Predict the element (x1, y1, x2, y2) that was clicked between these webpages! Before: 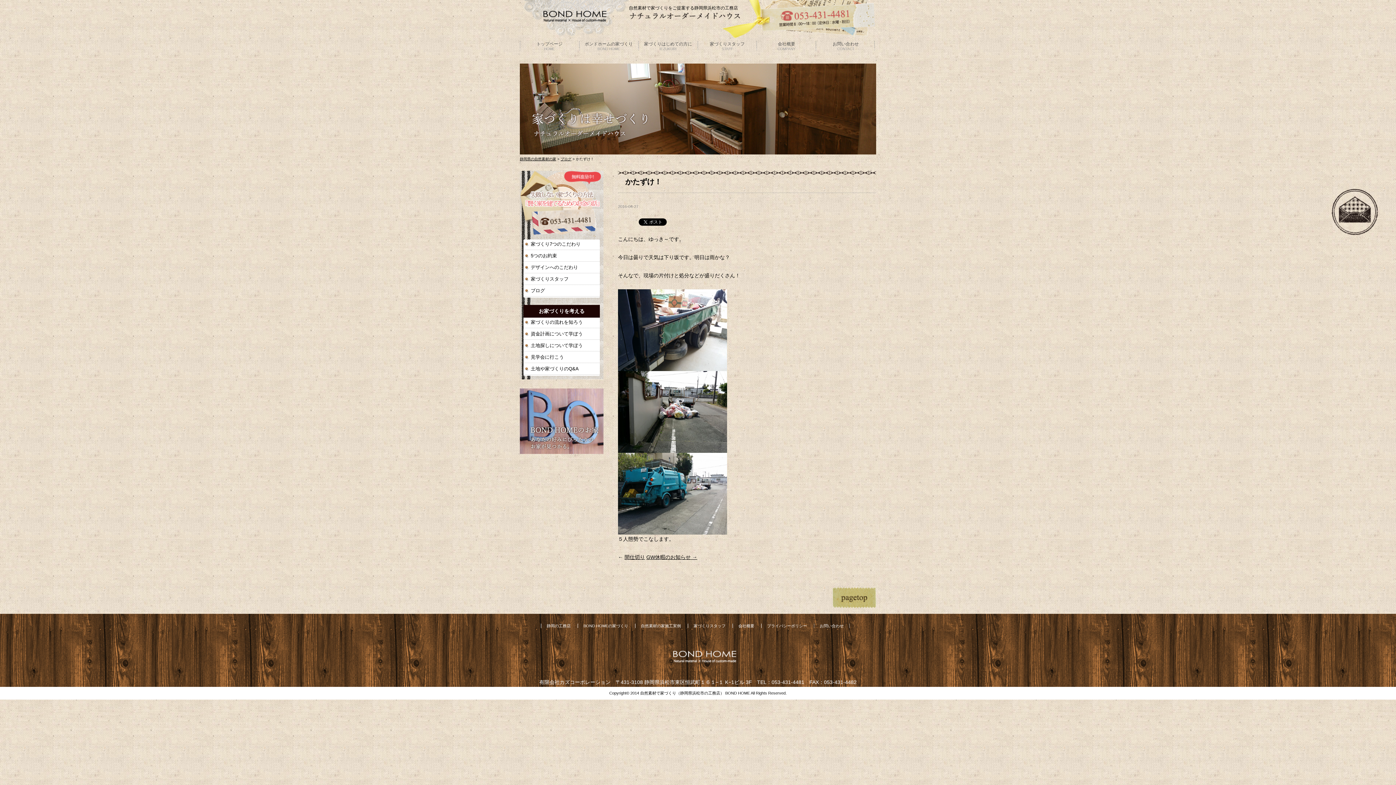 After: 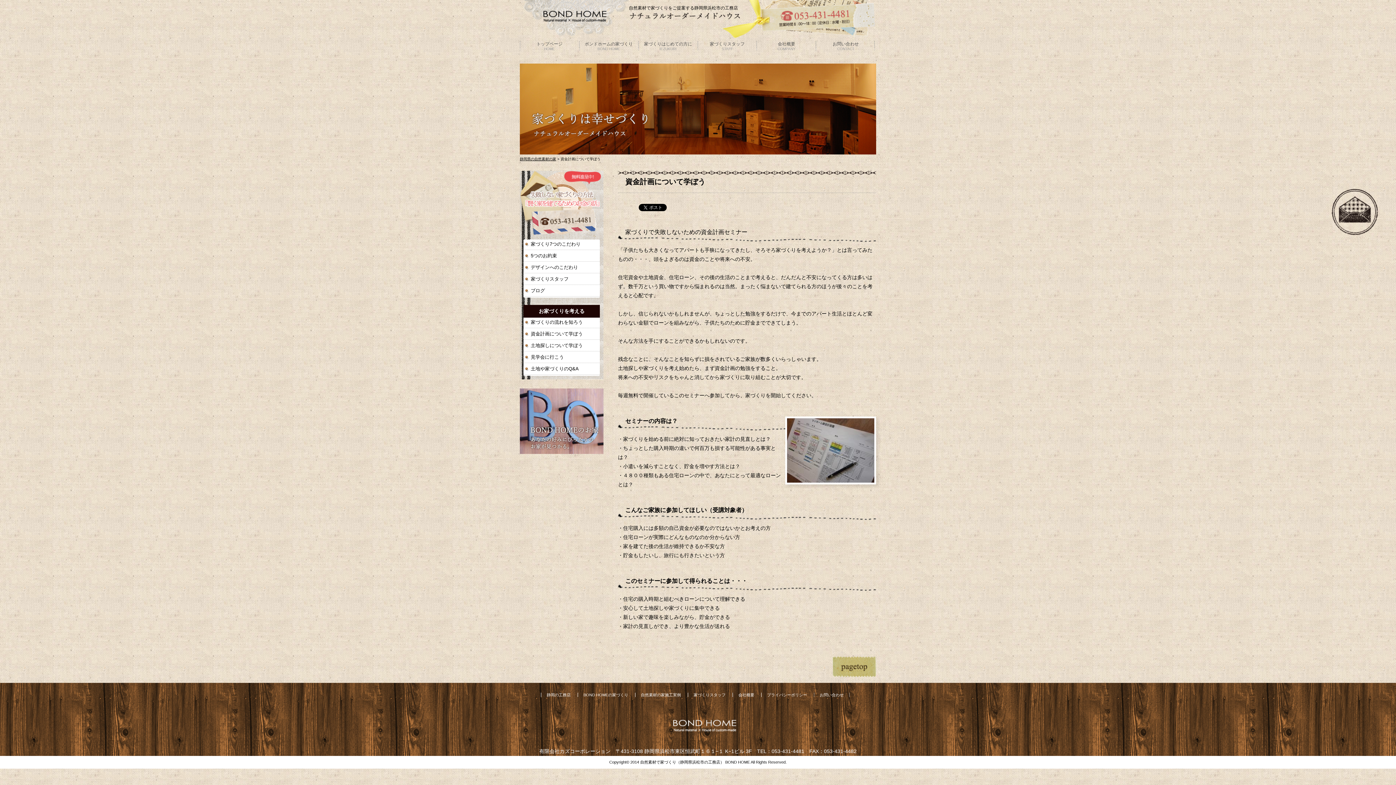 Action: label: 資金計画について学ぼう
 bbox: (530, 331, 582, 336)